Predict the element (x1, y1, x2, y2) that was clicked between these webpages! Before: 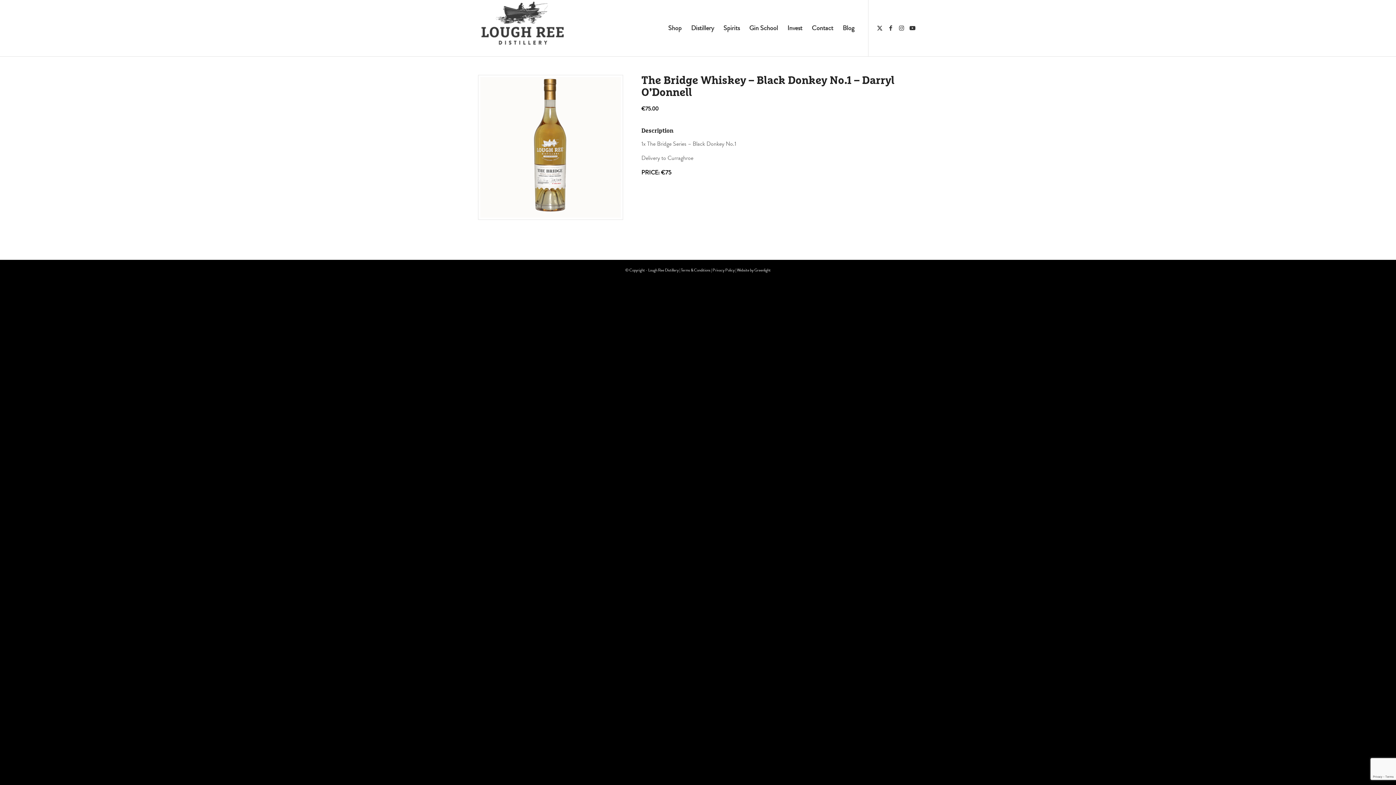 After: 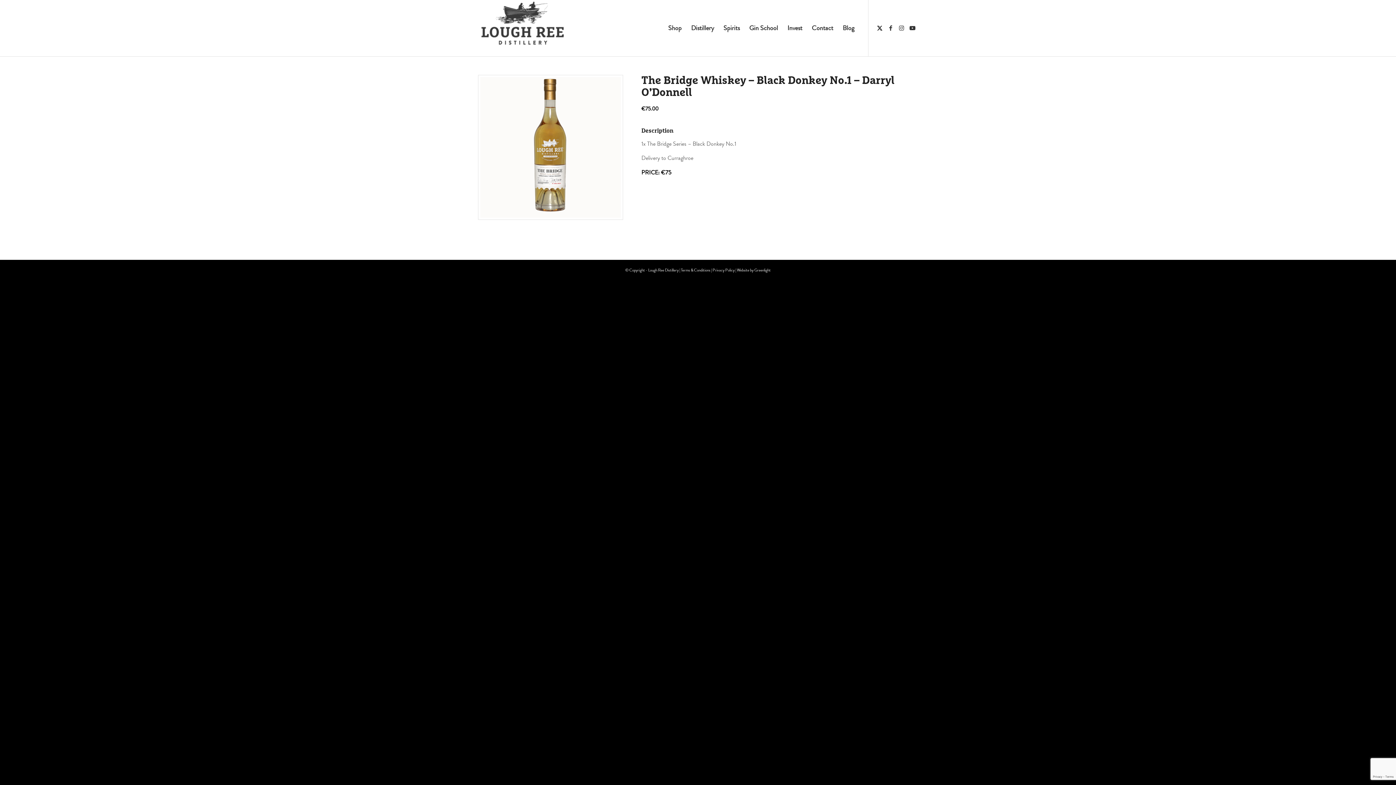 Action: bbox: (874, 22, 885, 33) label: Link to Twitter